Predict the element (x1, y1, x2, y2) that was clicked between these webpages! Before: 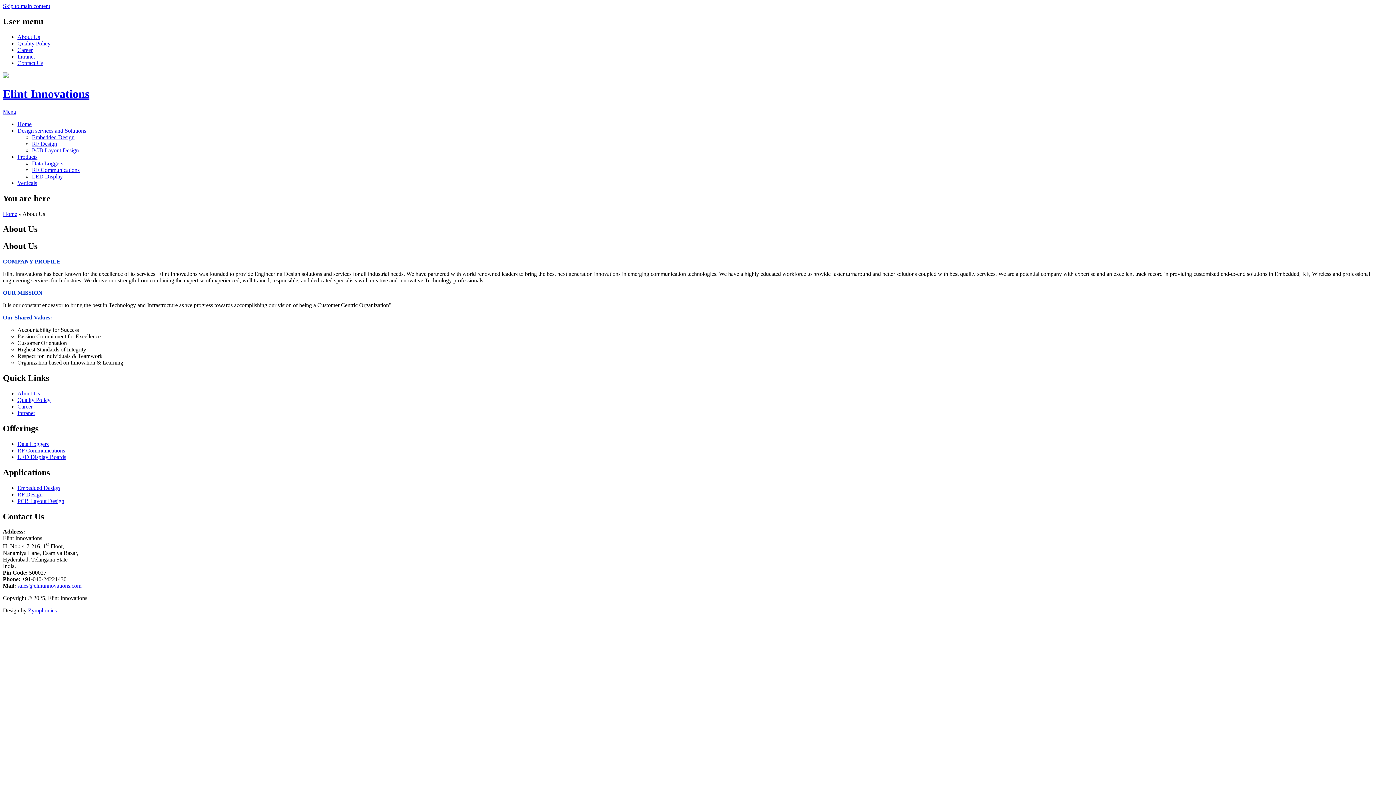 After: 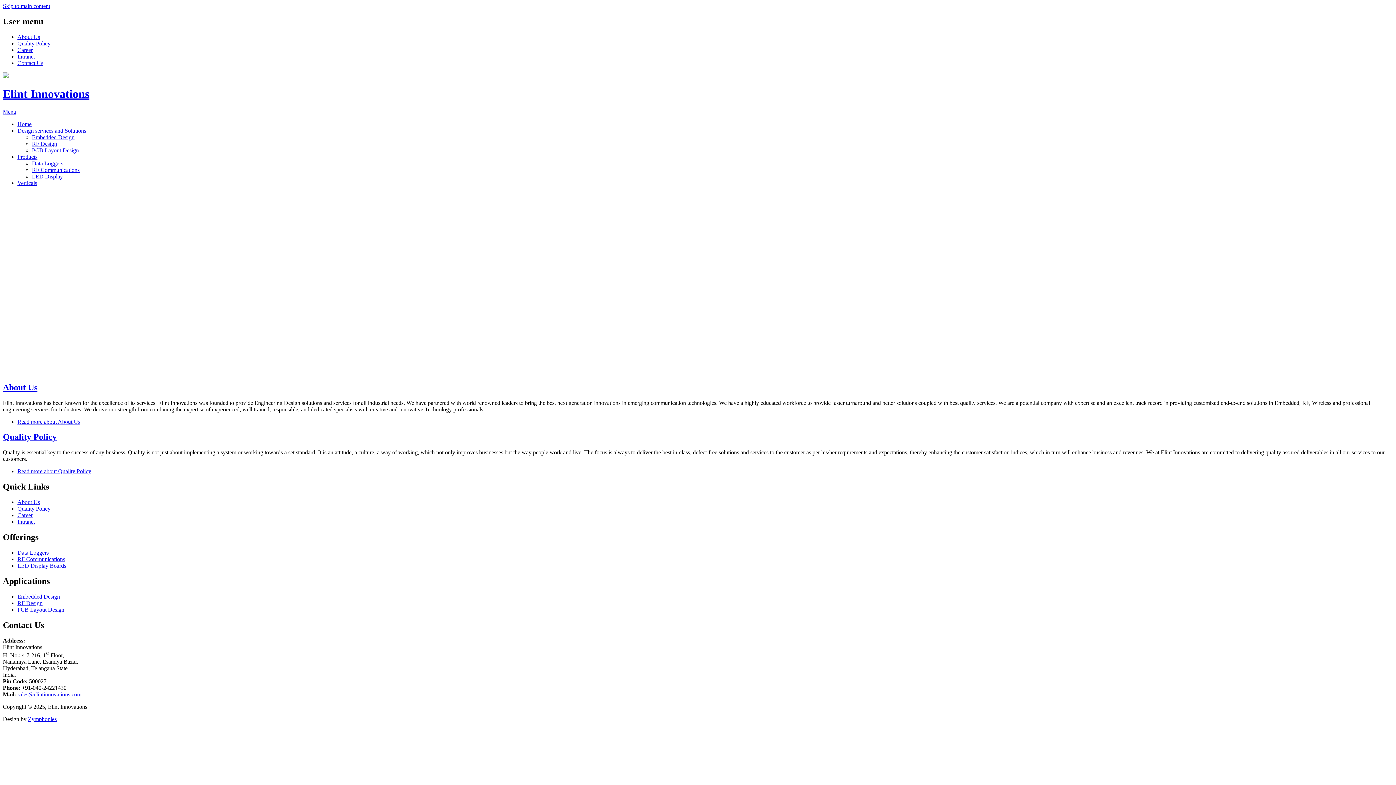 Action: label: Home bbox: (2, 210, 17, 216)